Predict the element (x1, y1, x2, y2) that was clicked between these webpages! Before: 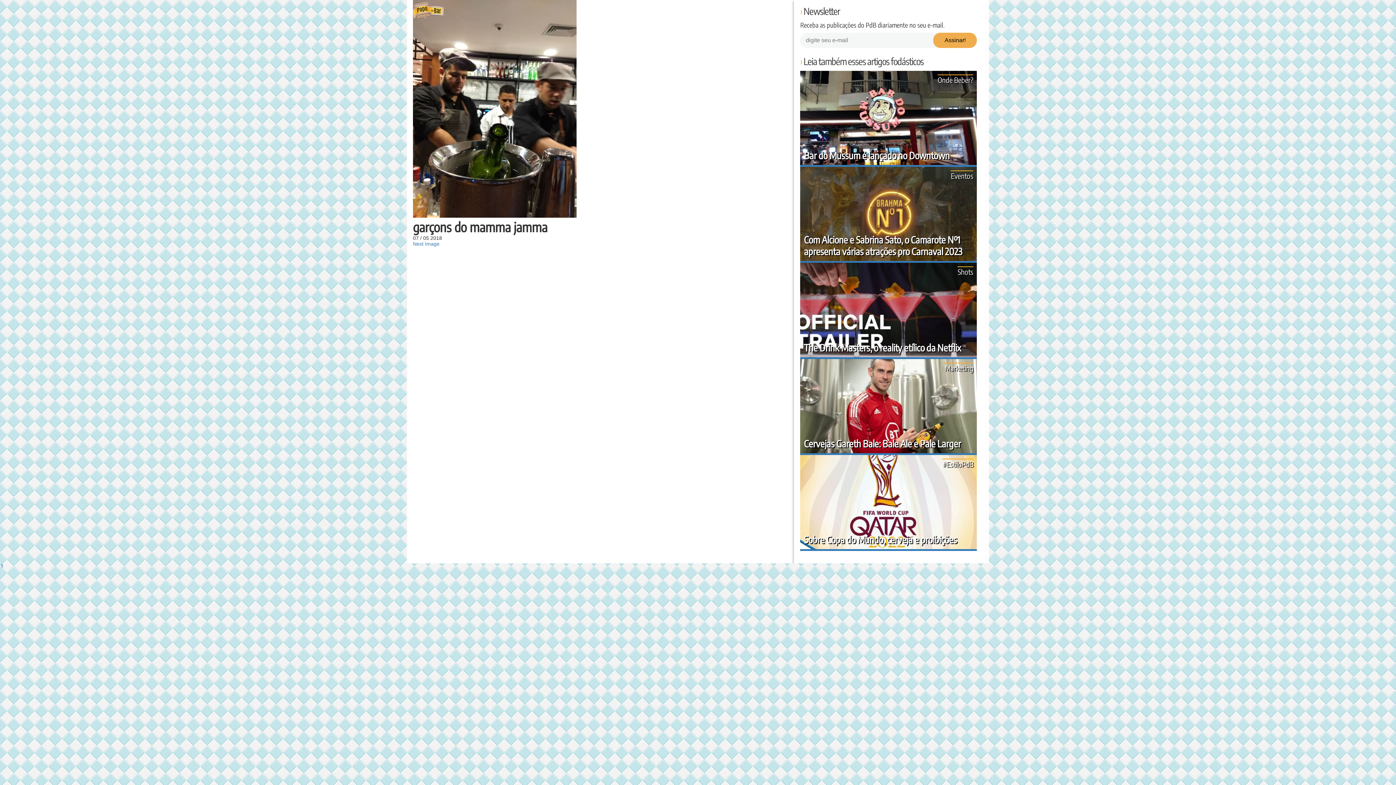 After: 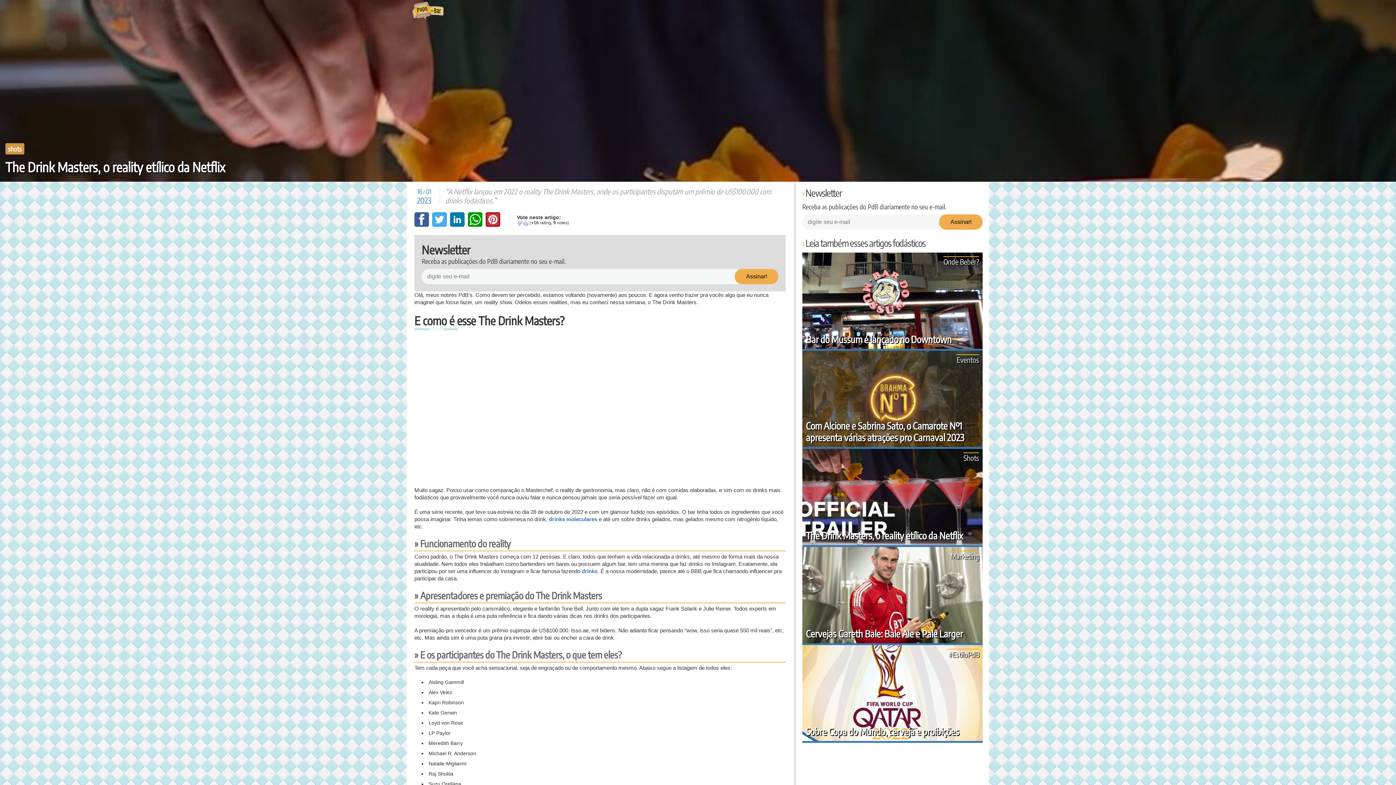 Action: label: The Drink Masters, o reality etílico da Netflix

A Netflix lançou em 2022 o reality The Drink Masters, onde os participantes disputam um prêmio de US$100.000 com drinks fodásticos. bbox: (800, 263, 977, 357)